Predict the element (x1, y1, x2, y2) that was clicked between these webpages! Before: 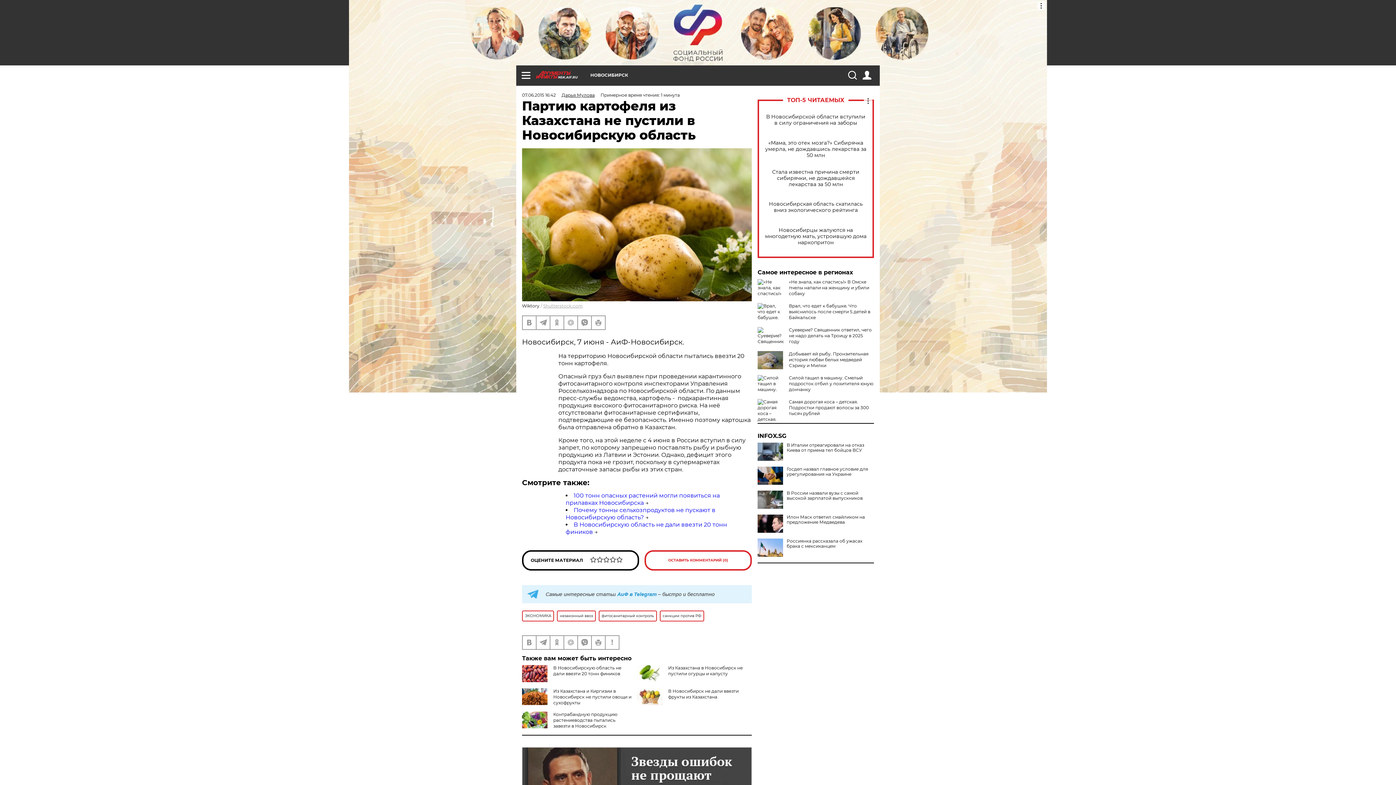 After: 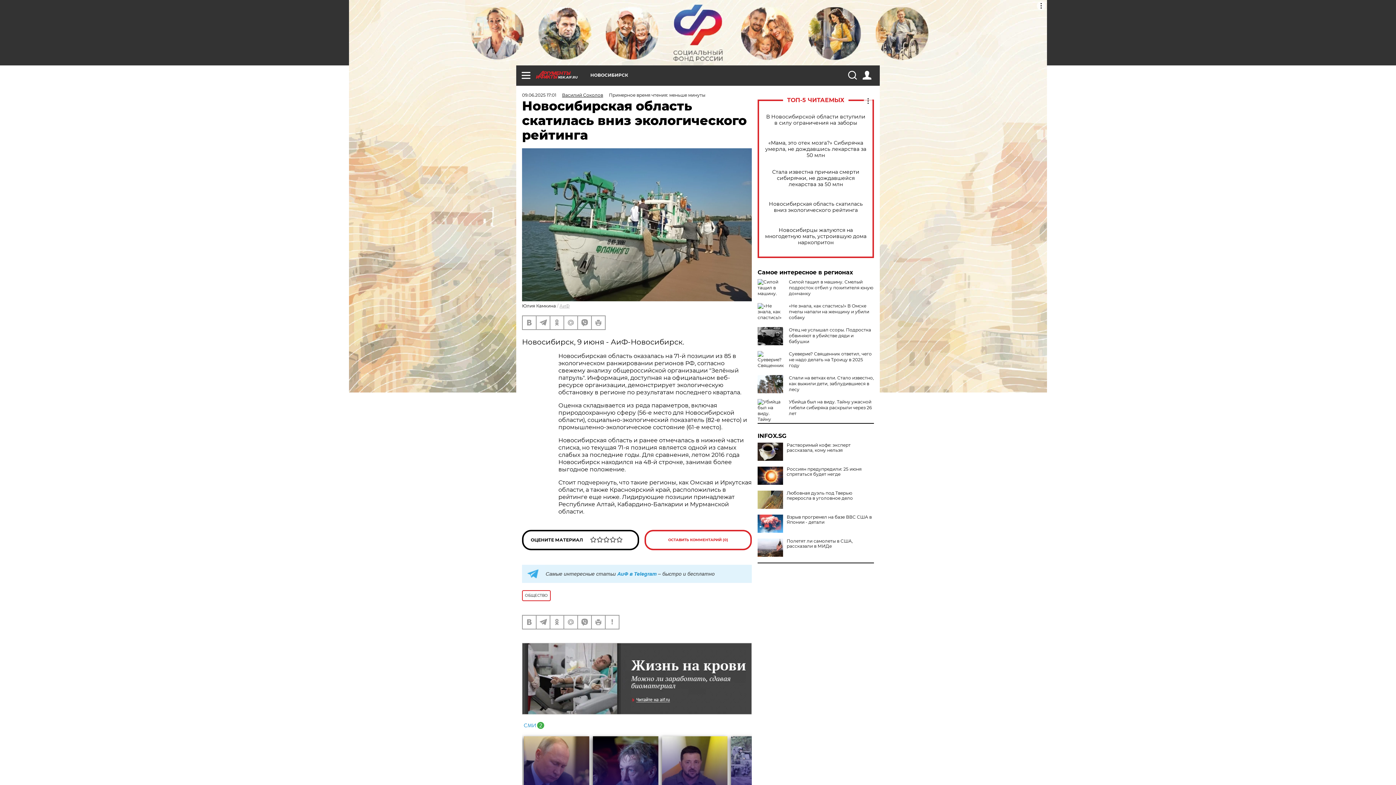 Action: bbox: (765, 201, 866, 213) label: Новосибирская область скатилась вниз экологического рейтинга